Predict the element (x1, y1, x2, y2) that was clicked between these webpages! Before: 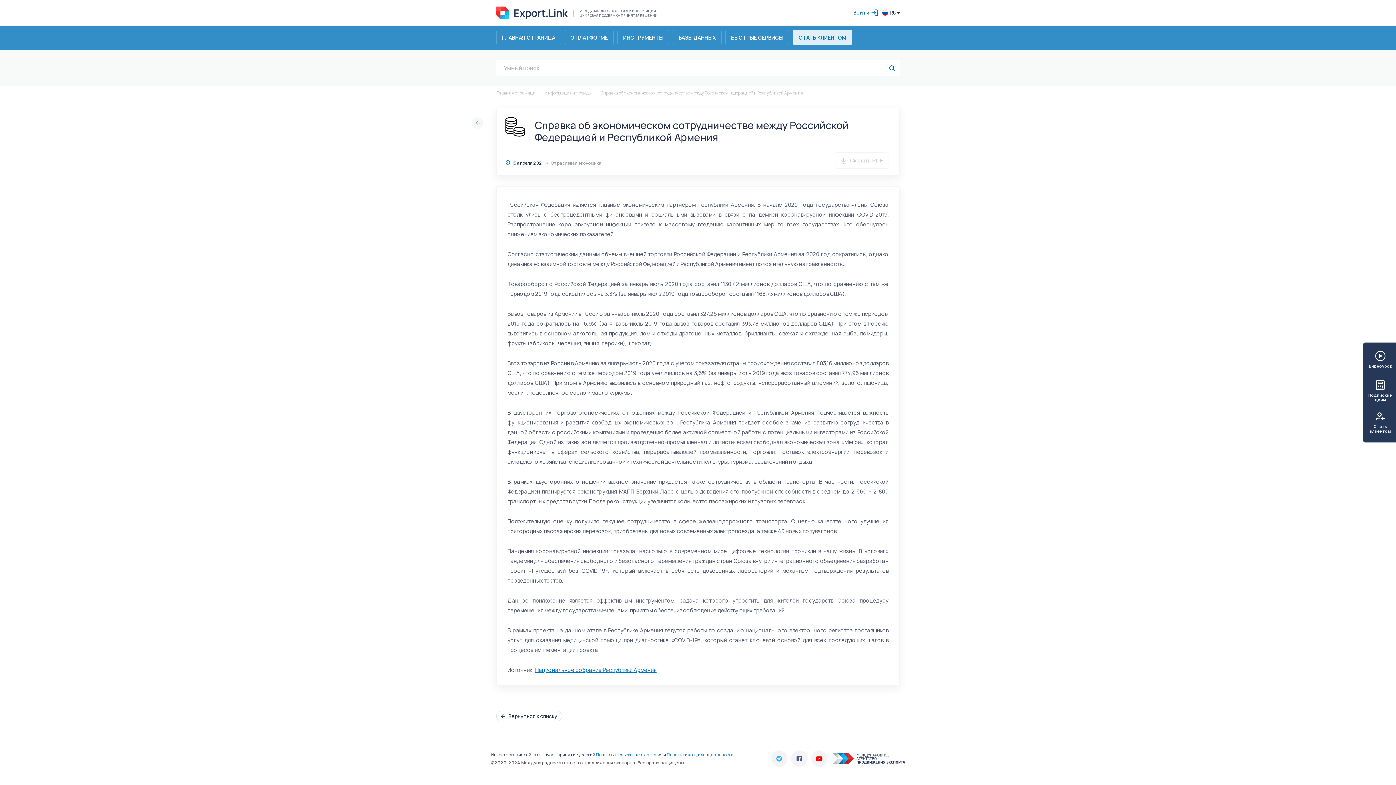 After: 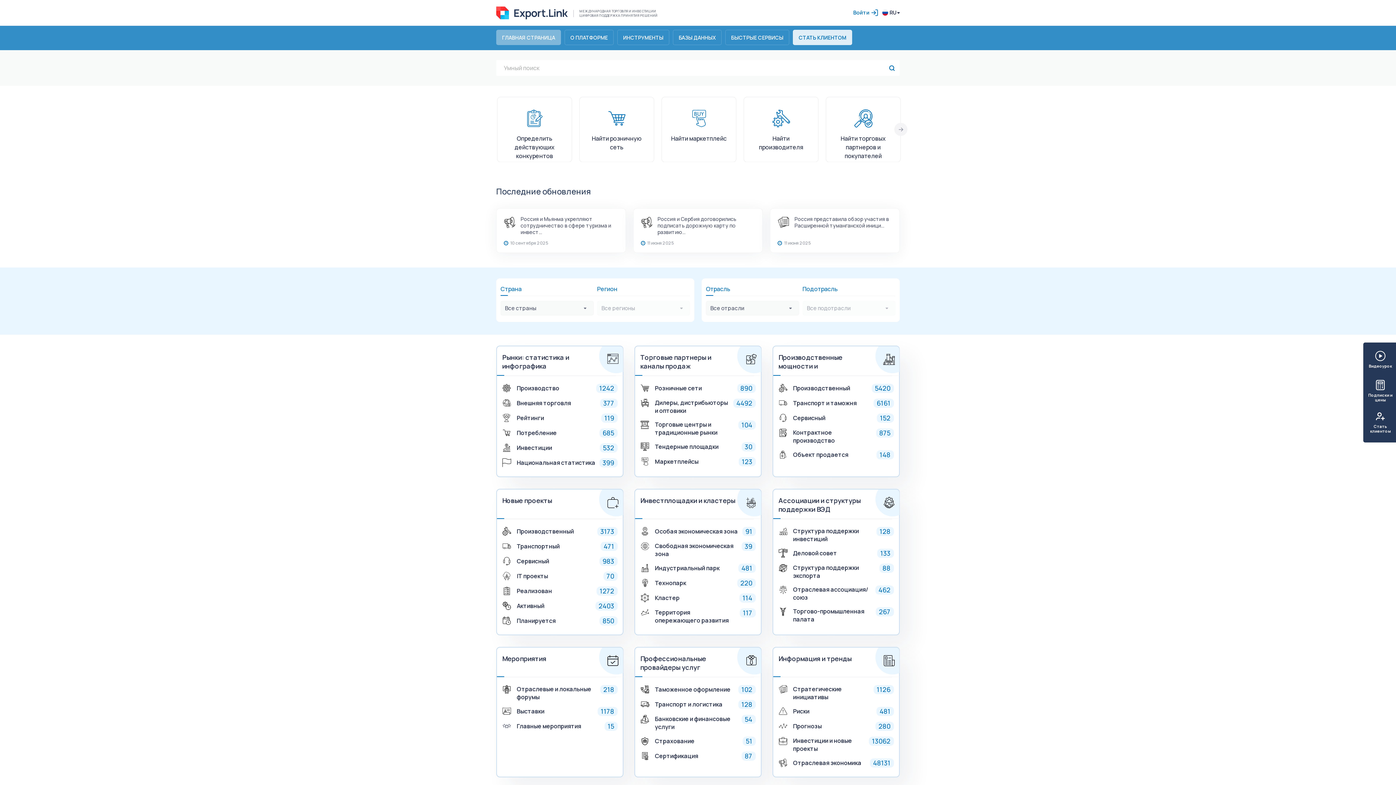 Action: bbox: (496, 89, 535, 96) label: Главная страница